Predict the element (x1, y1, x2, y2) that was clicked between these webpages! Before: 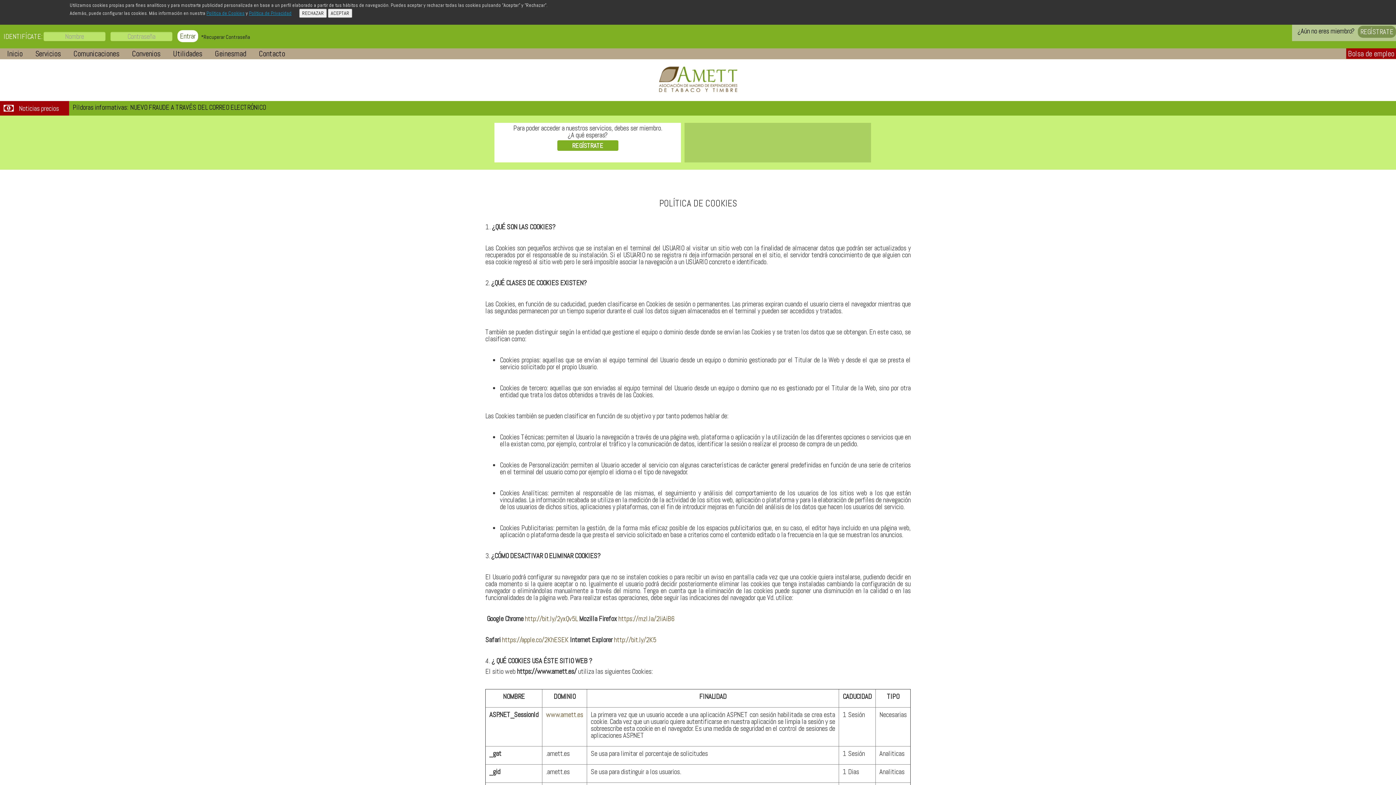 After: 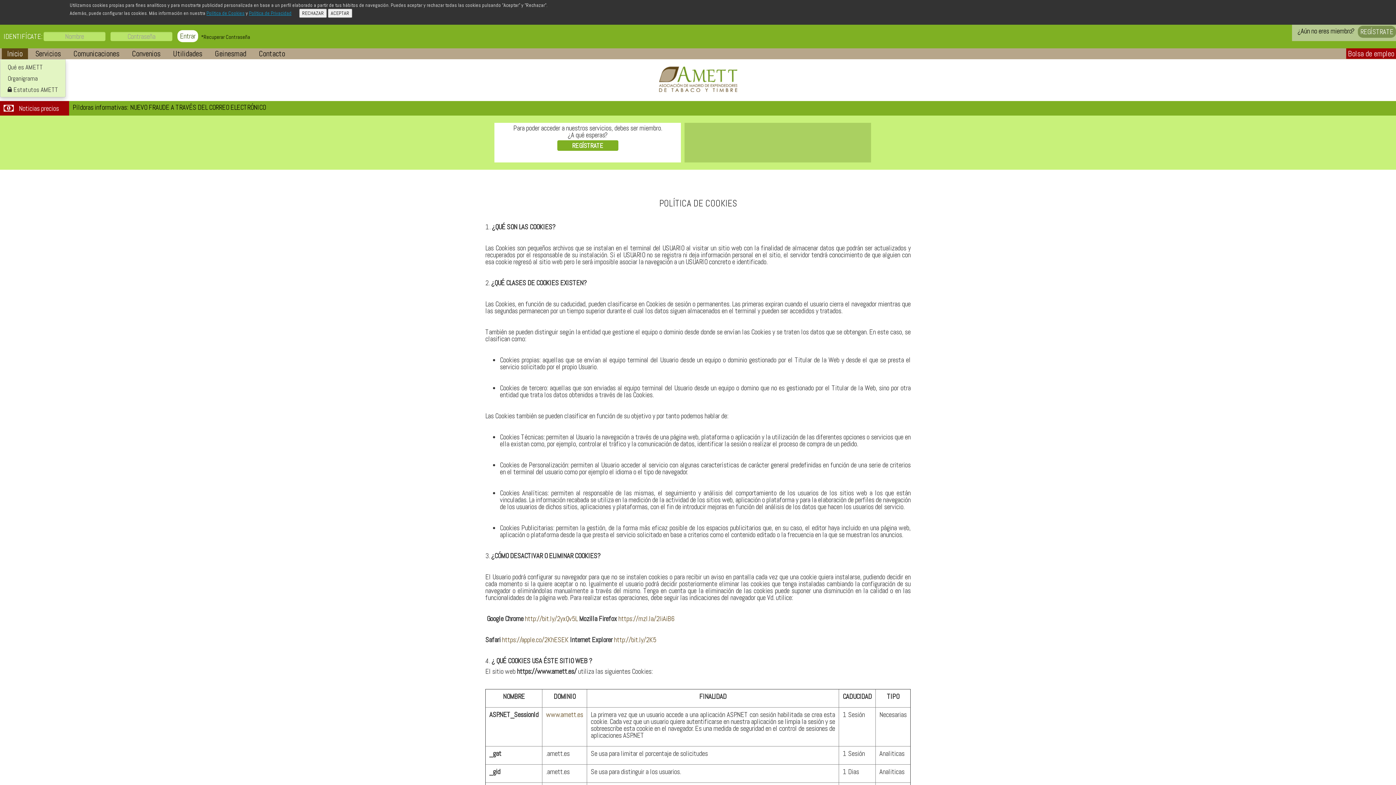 Action: bbox: (1, 48, 28, 59) label: Inicio